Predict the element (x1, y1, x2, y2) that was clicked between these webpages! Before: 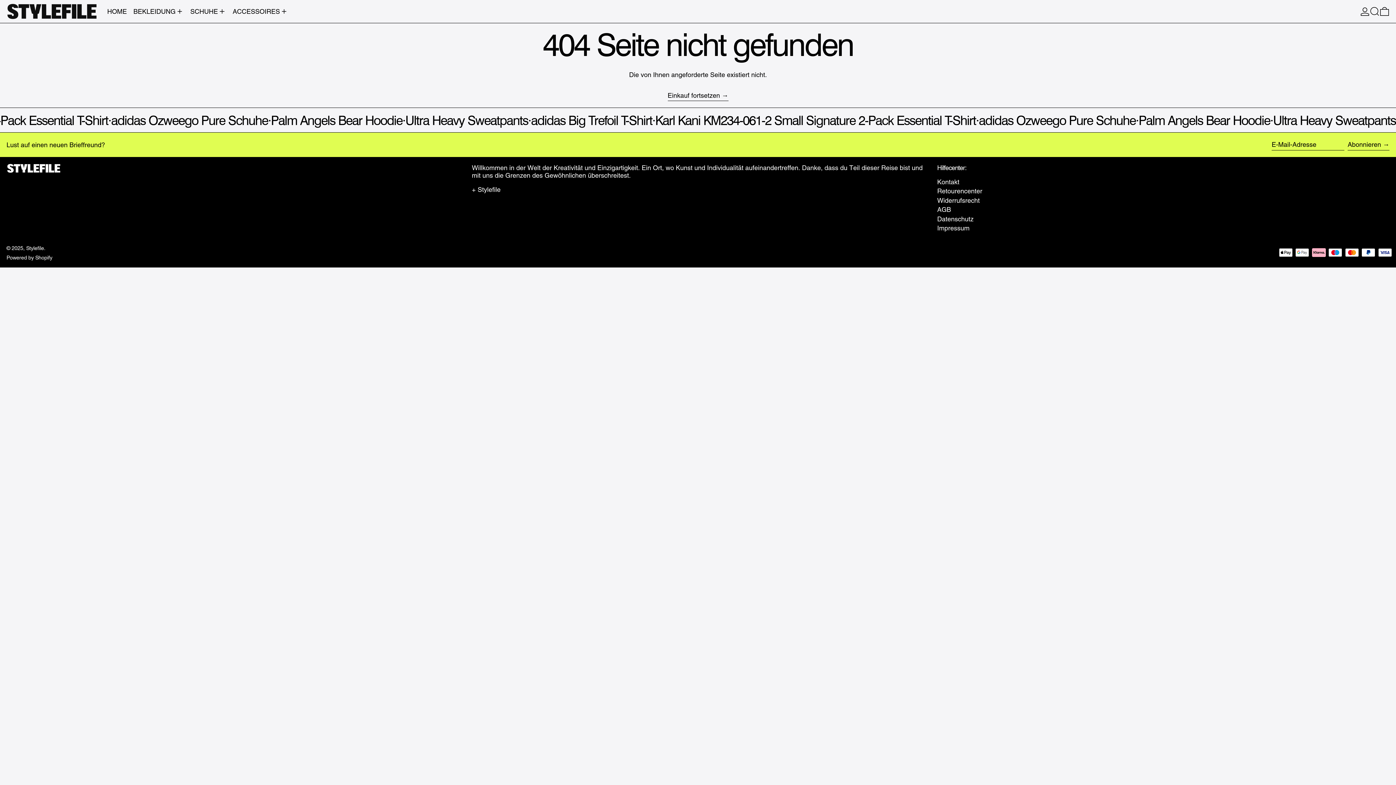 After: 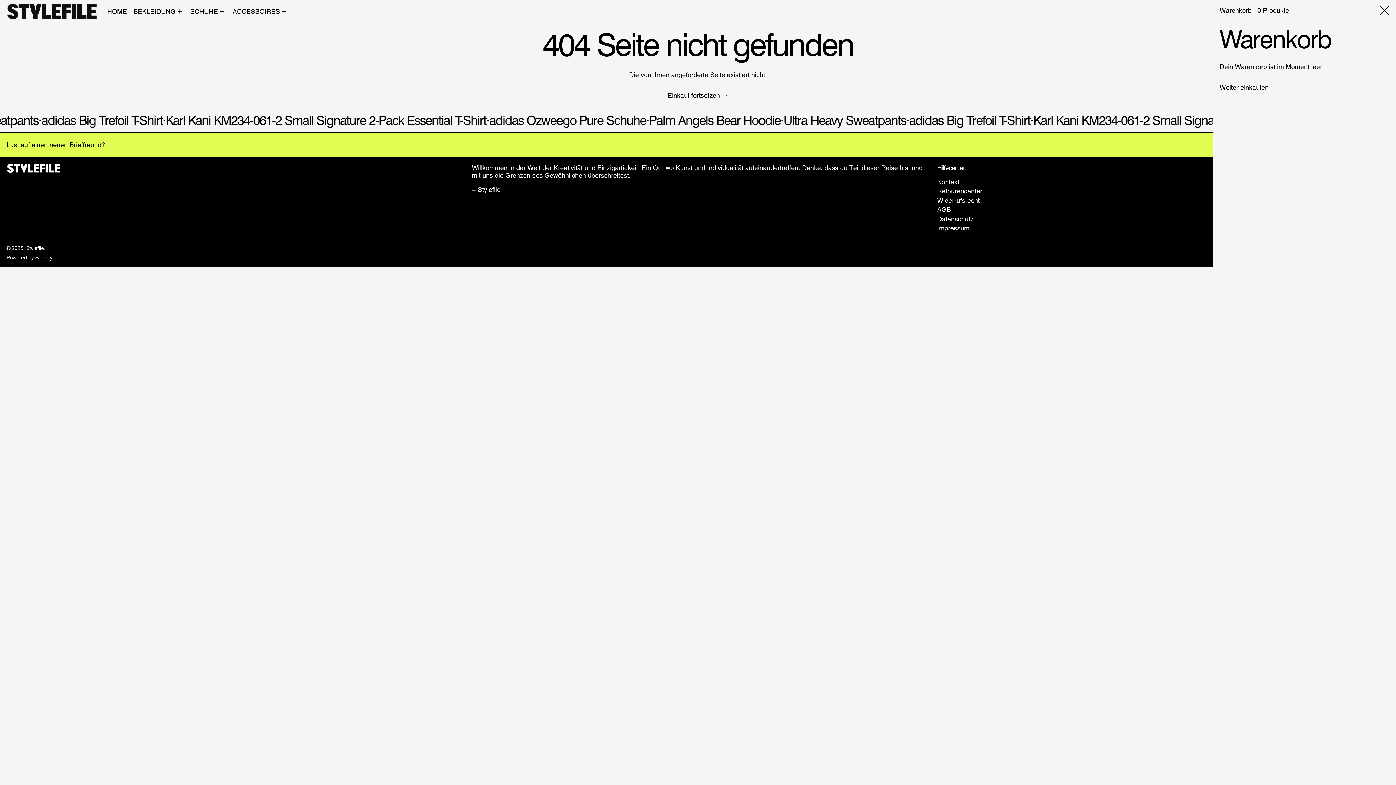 Action: label: 0 PRODUKTE bbox: (1380, 0, 1389, 22)